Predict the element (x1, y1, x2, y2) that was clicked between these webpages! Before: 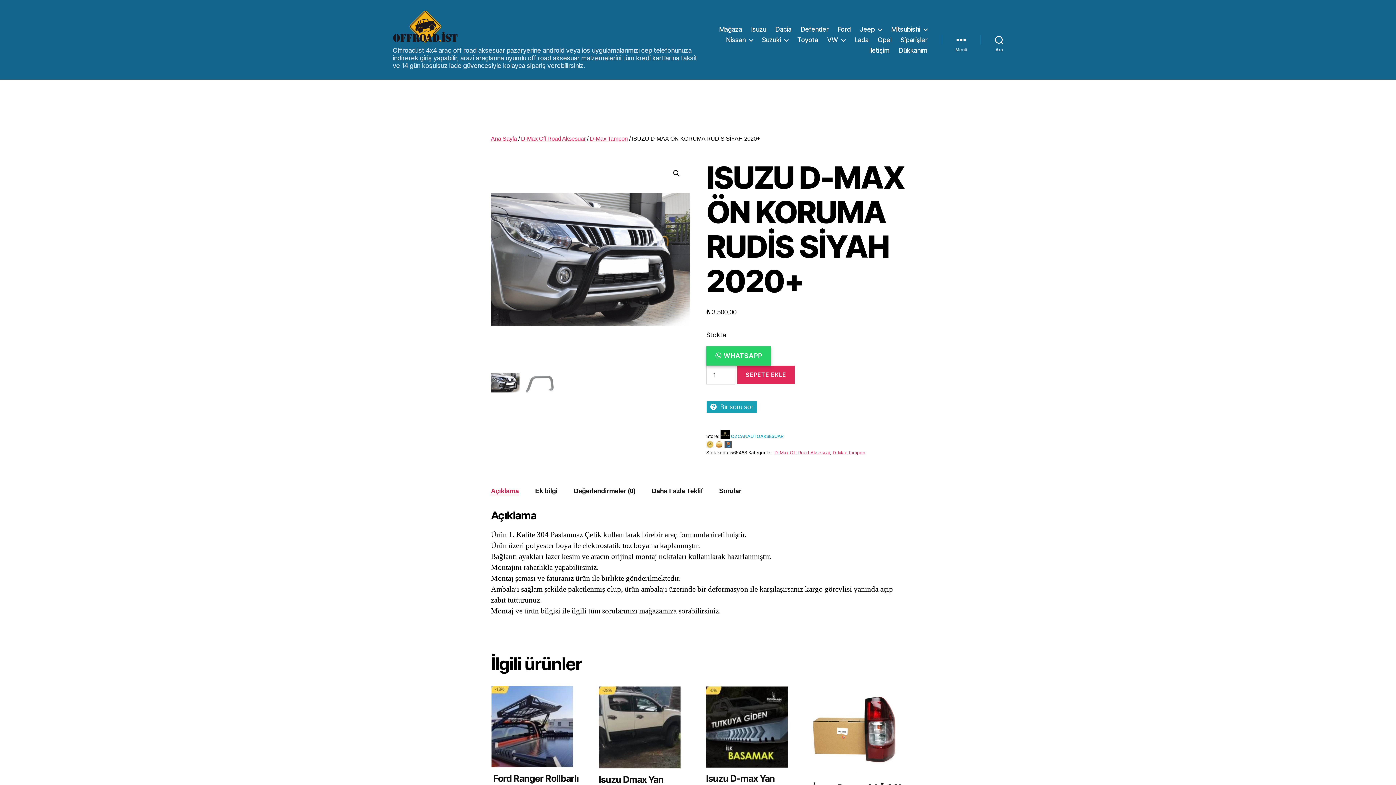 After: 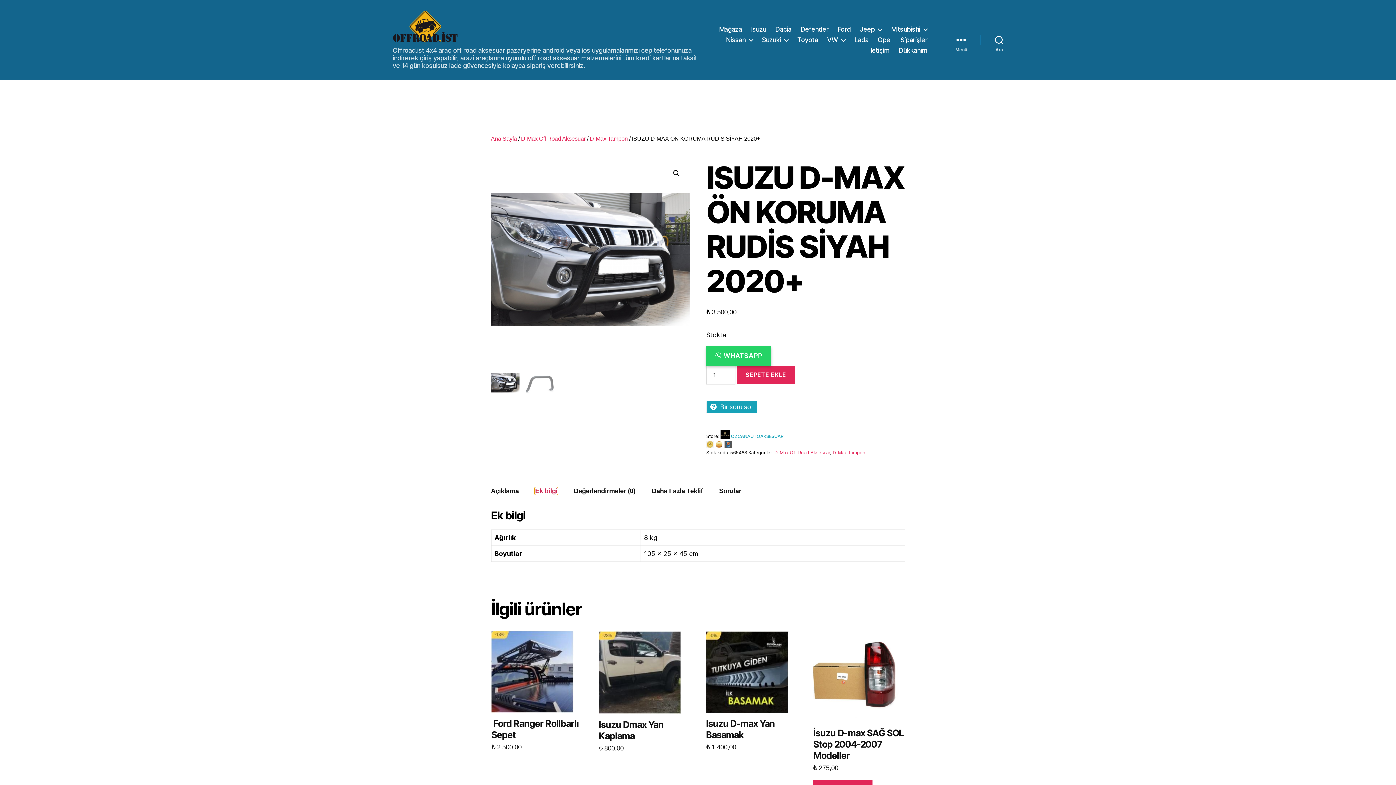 Action: label: Ek bilgi bbox: (535, 487, 557, 494)